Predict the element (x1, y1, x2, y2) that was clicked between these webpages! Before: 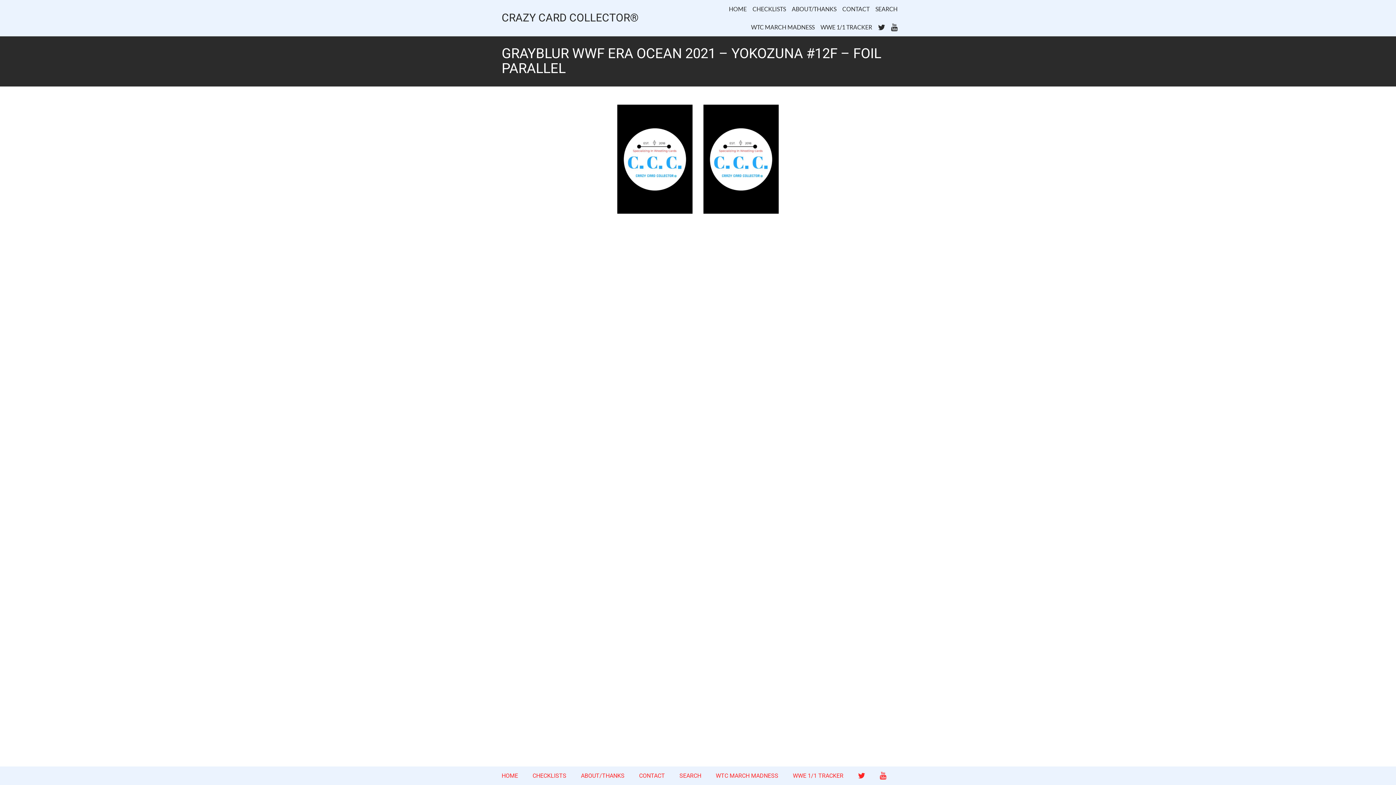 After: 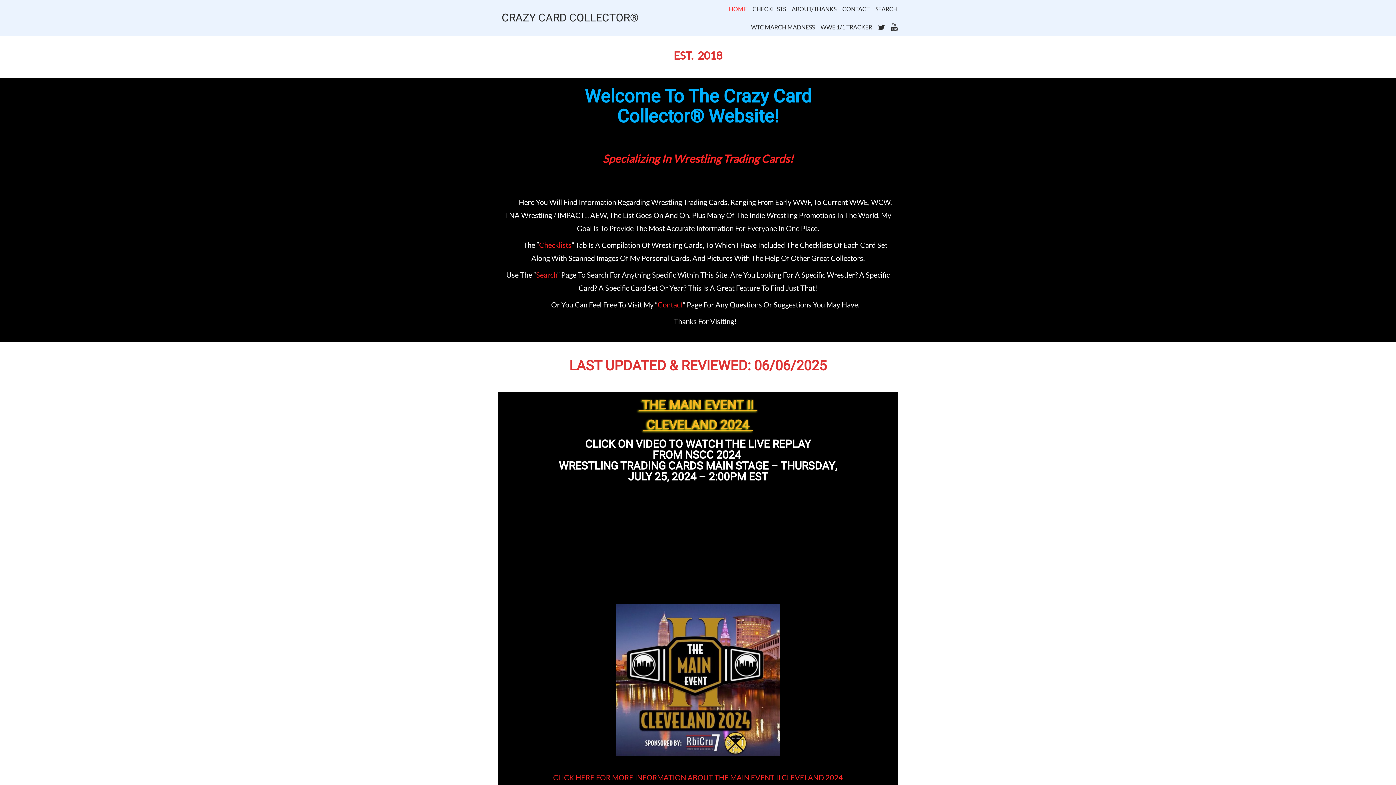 Action: label: CRAZY CARD COLLECTOR® bbox: (501, 12, 638, 24)